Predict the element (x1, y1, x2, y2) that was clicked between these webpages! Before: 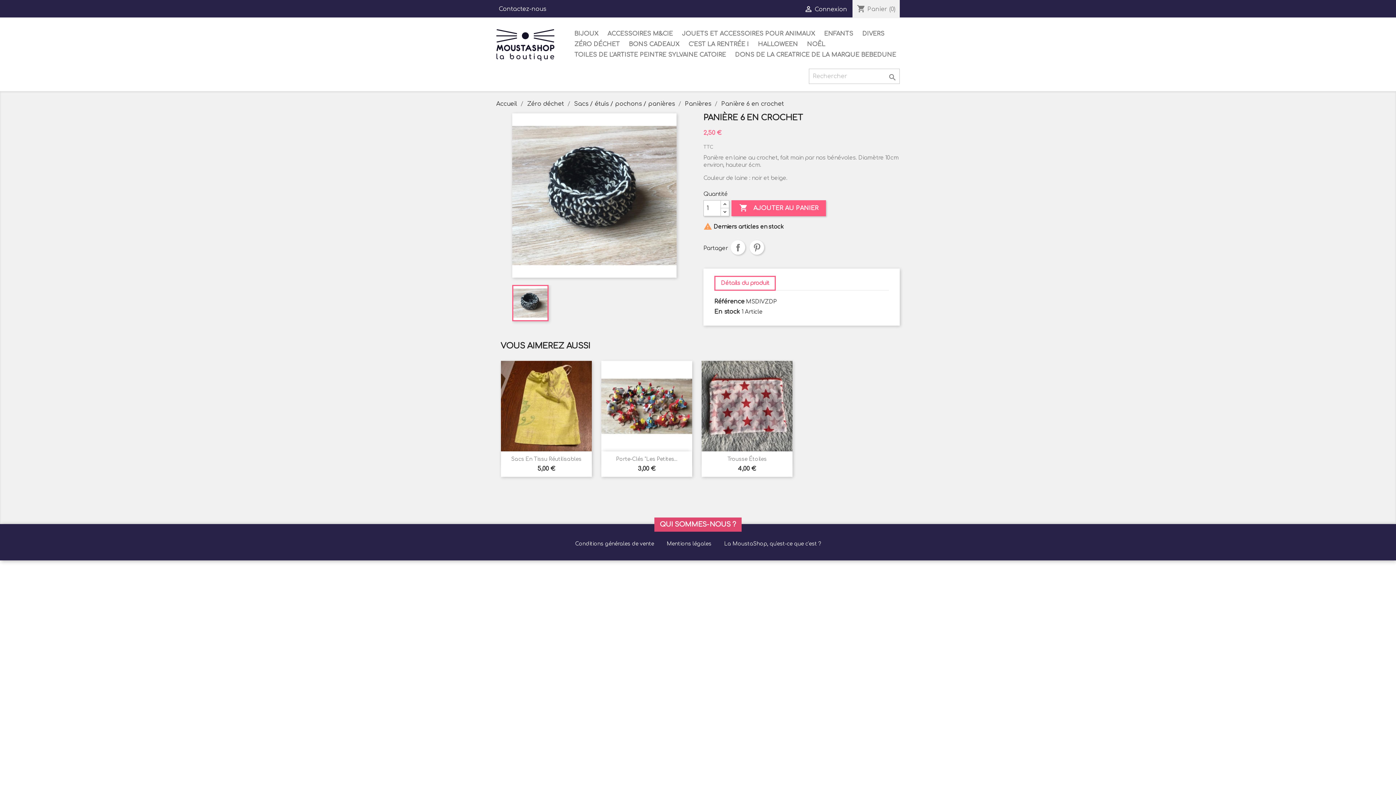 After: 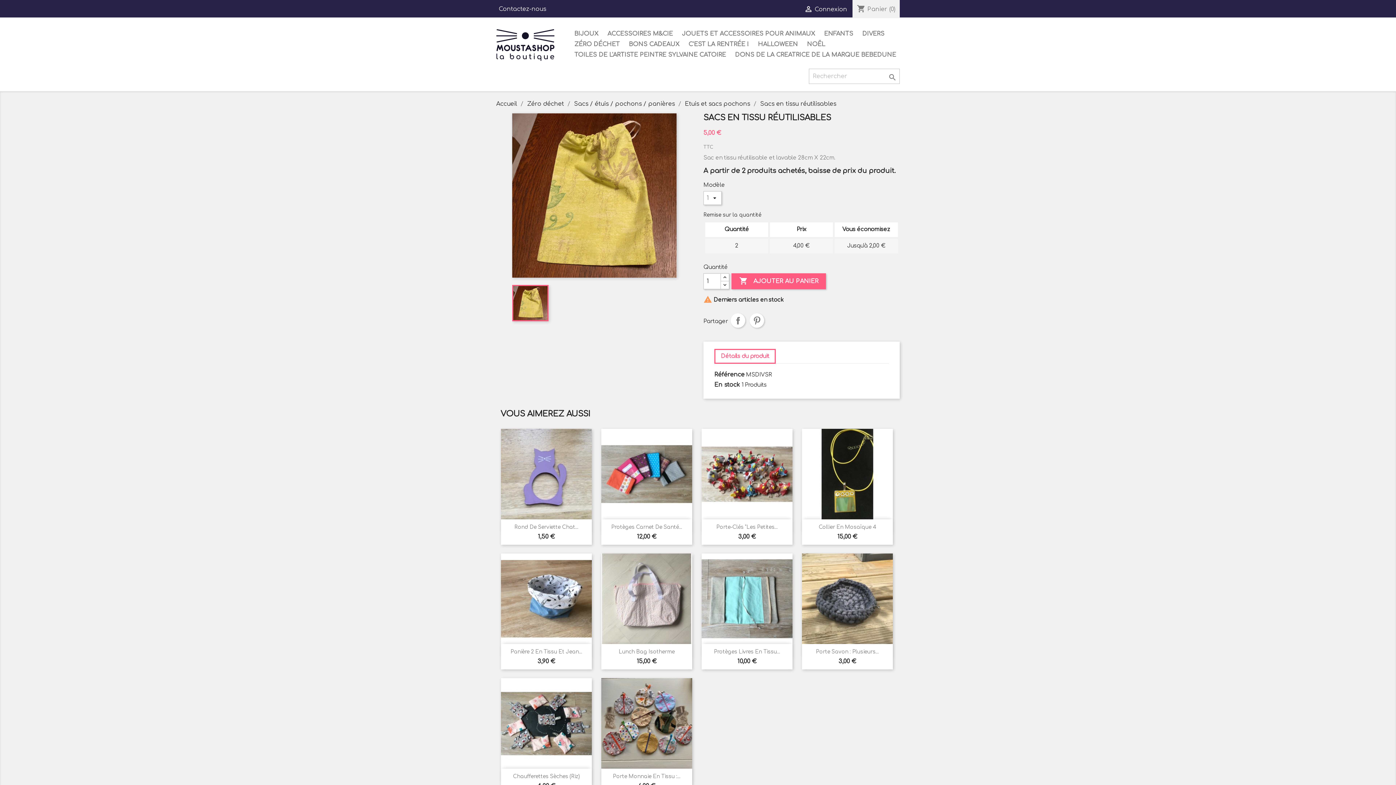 Action: bbox: (501, 361, 592, 451)